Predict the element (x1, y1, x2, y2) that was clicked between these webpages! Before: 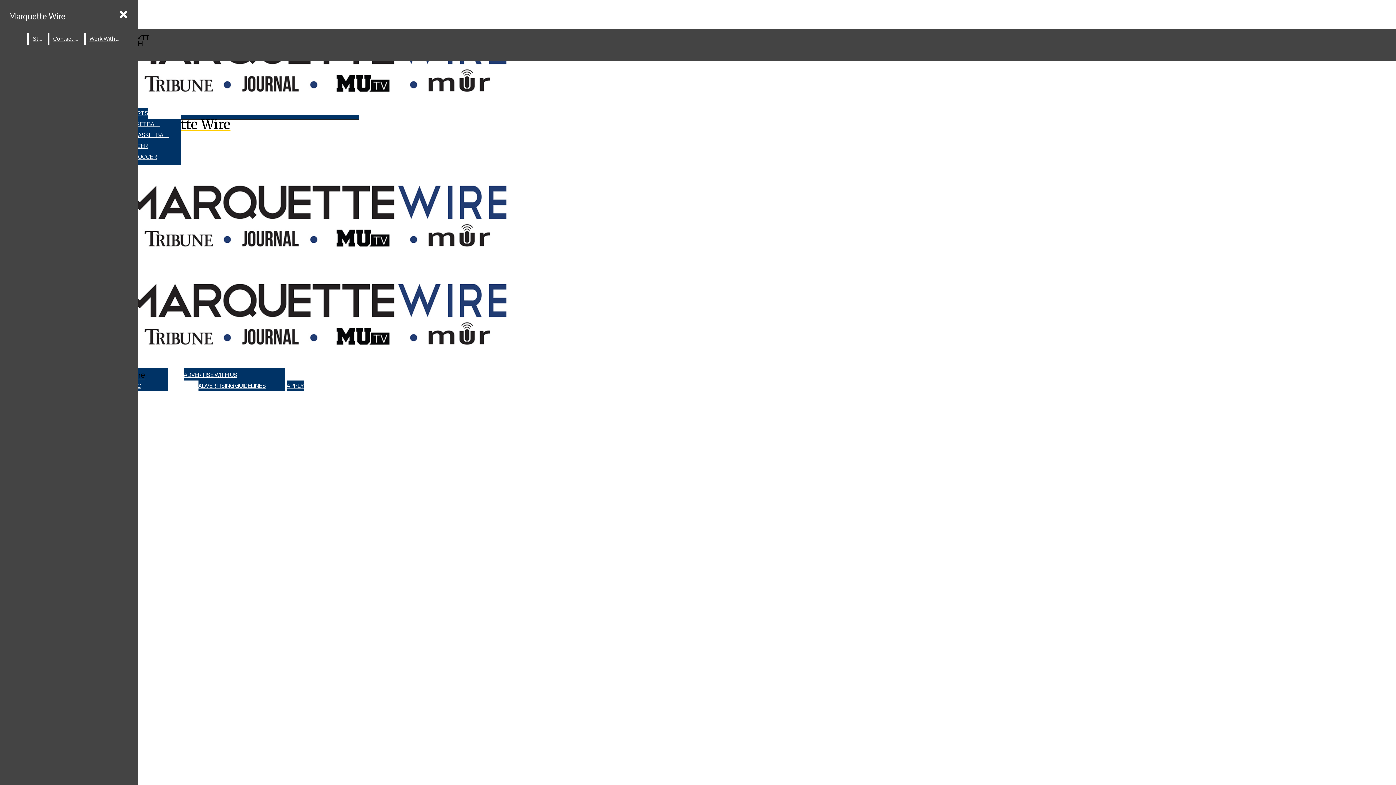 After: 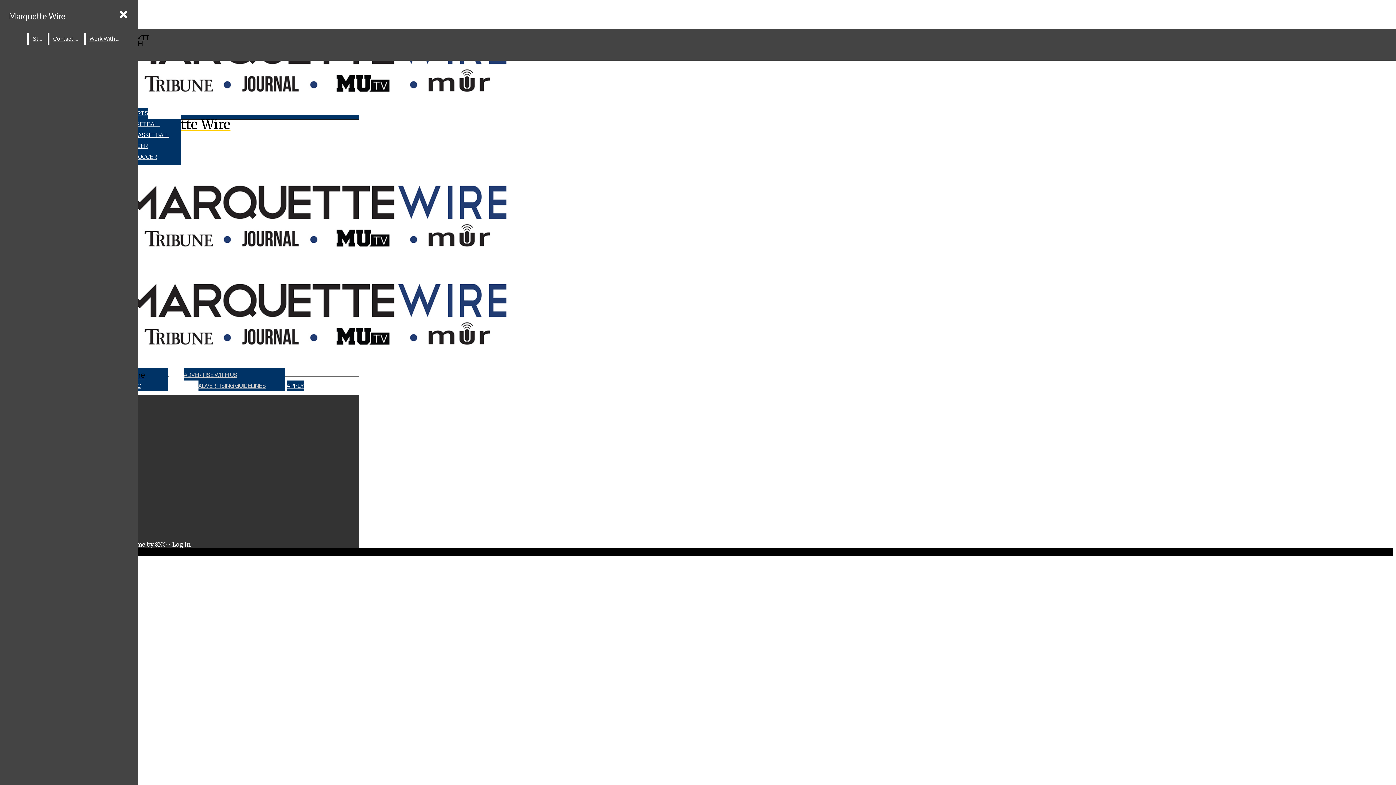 Action: bbox: (183, 369, 285, 380) label: ADVERTISE WITH US